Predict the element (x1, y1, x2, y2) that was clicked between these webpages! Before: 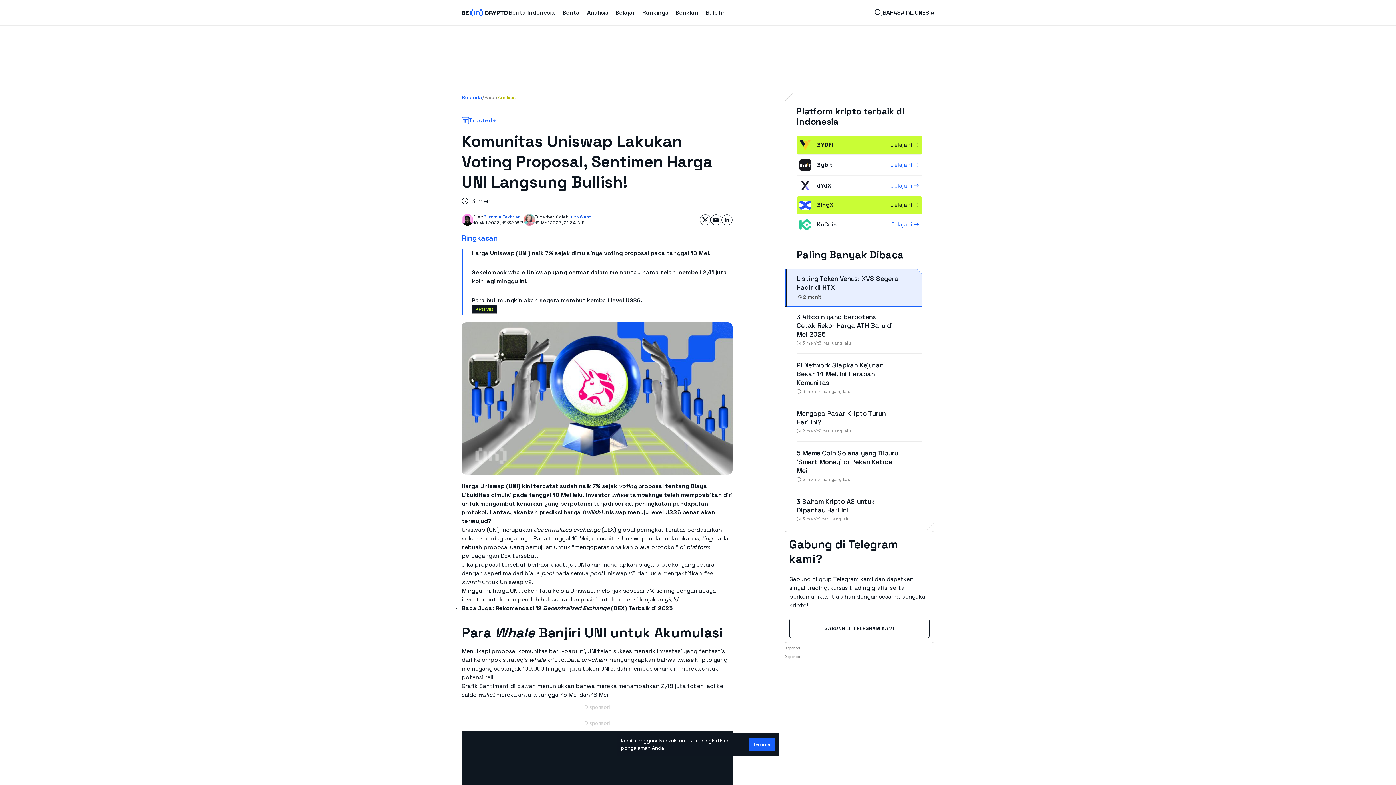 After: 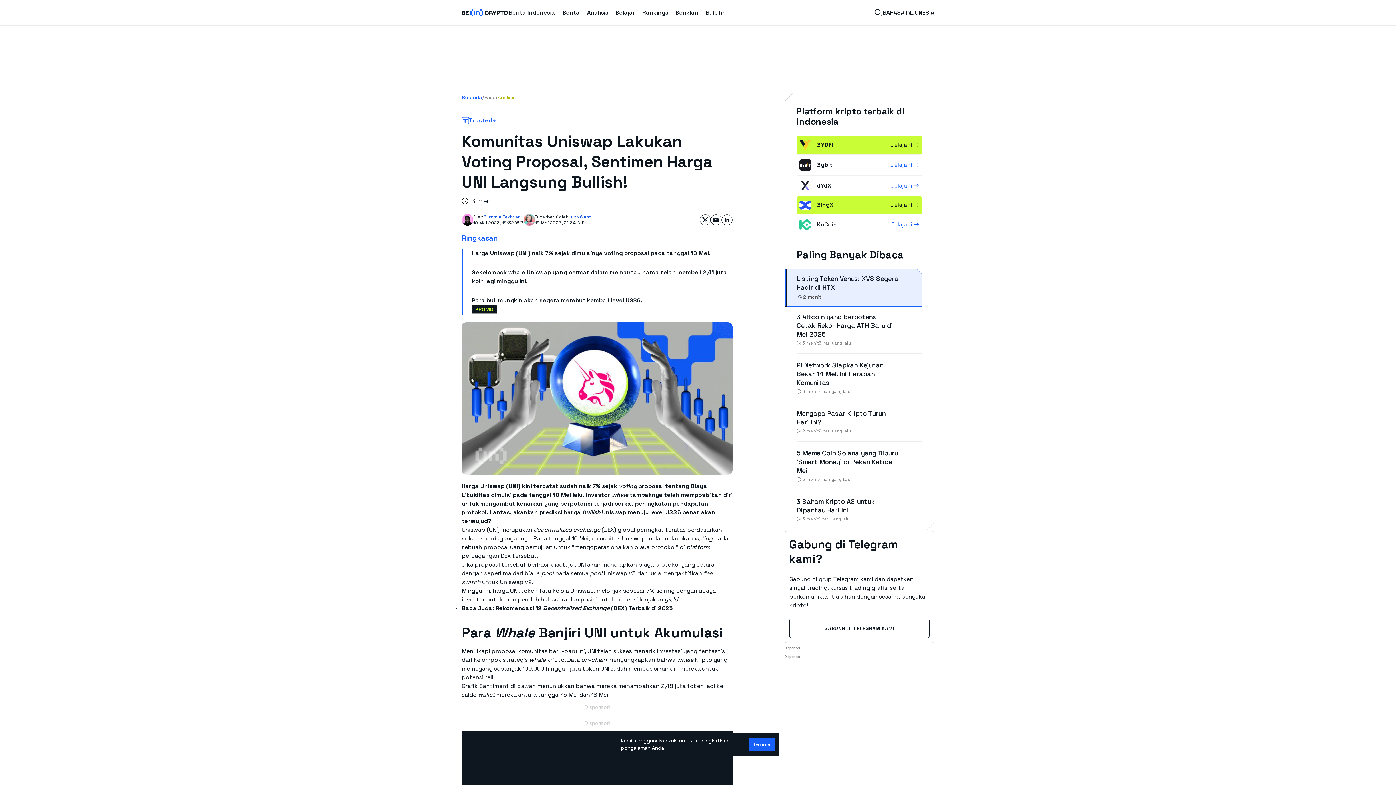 Action: label: Share on Twitter bbox: (700, 214, 710, 225)